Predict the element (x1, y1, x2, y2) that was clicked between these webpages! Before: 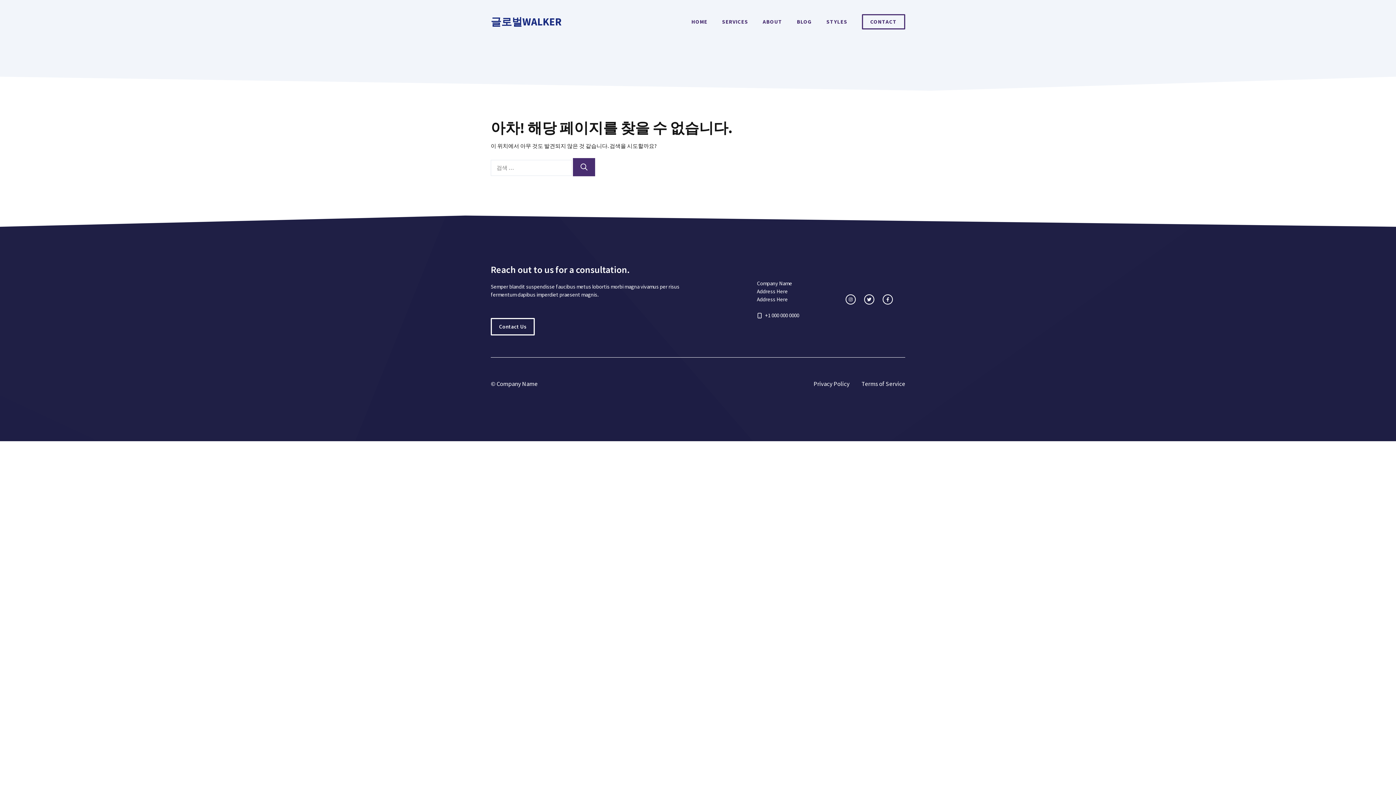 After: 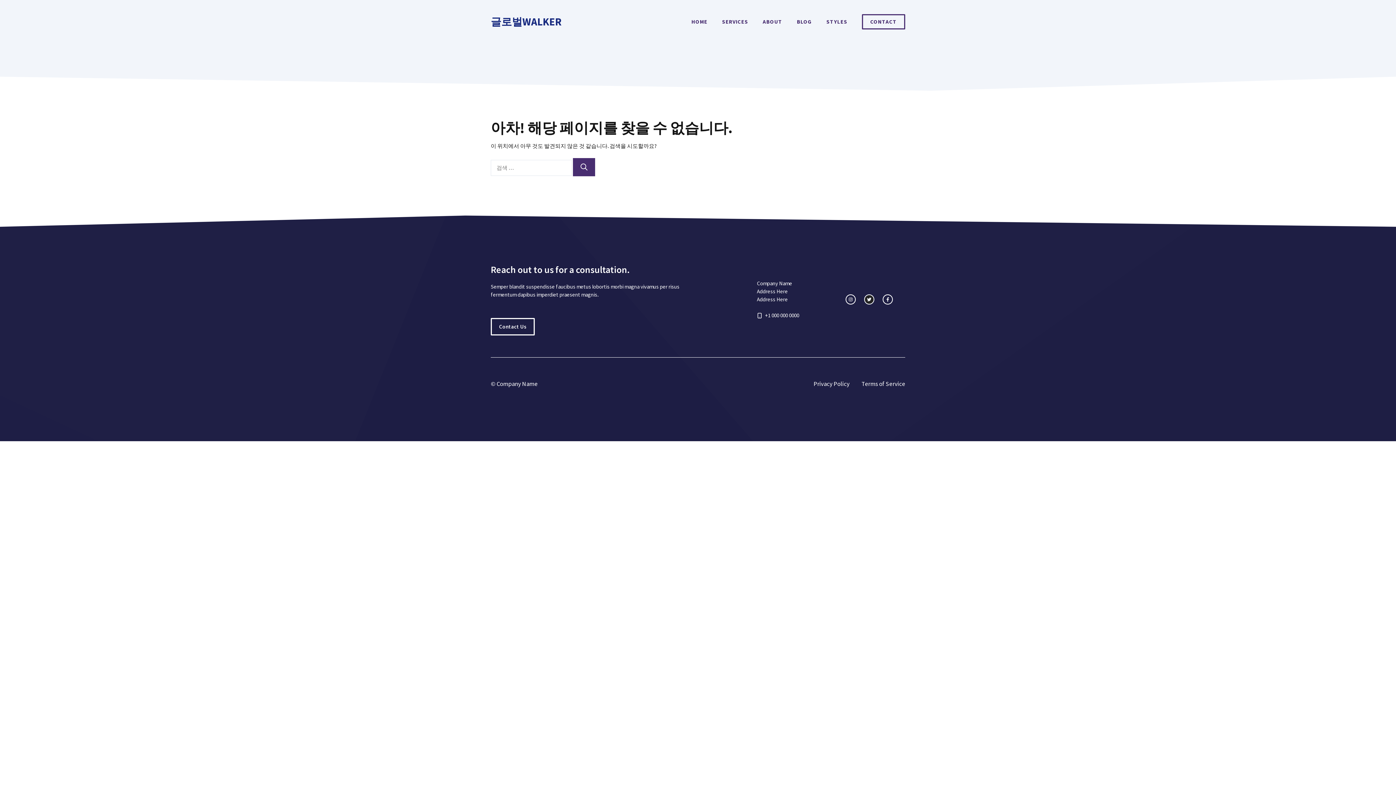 Action: label: twitter link bbox: (864, 294, 874, 304)